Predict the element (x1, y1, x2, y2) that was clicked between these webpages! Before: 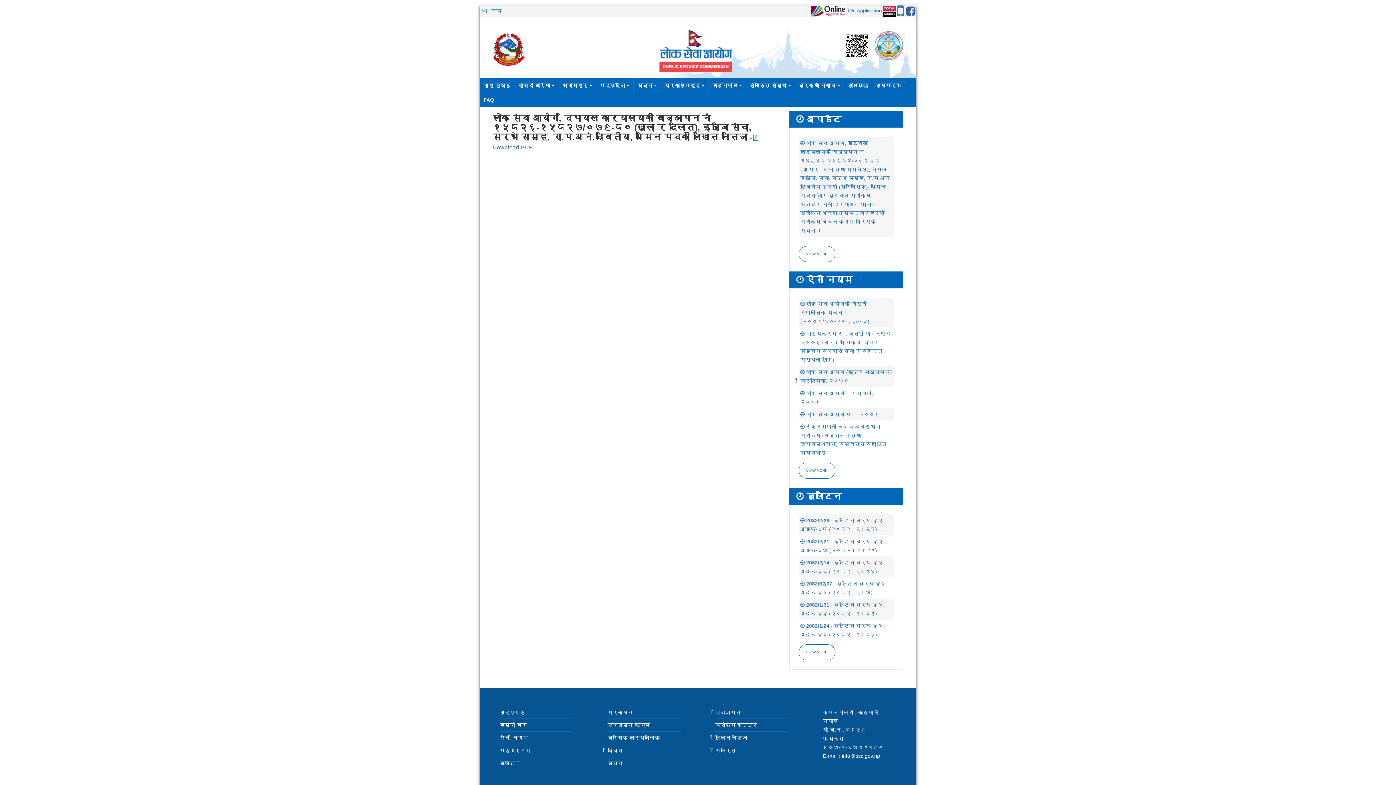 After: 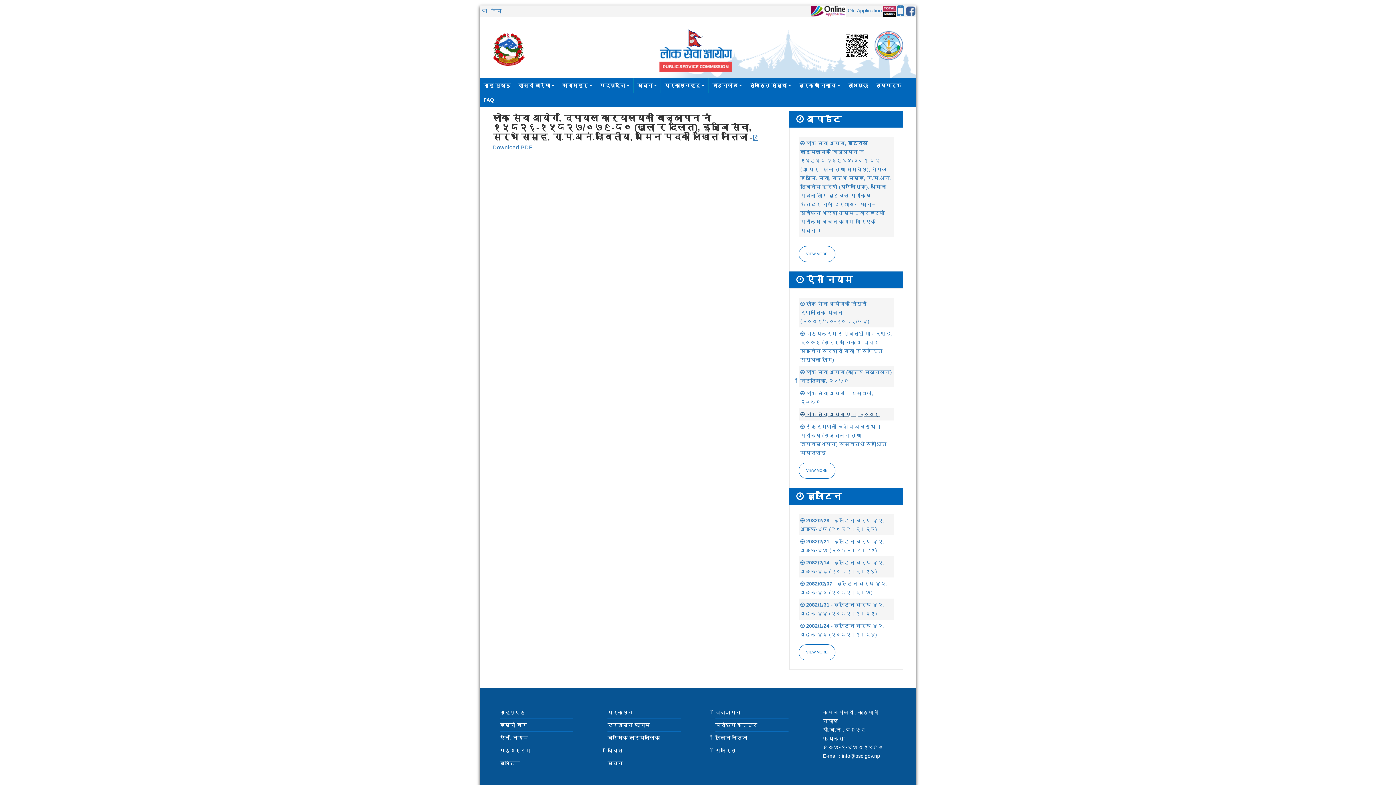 Action: bbox: (800, 411, 879, 417) label:  लोक सेवा आयोग ऐन, २०७९